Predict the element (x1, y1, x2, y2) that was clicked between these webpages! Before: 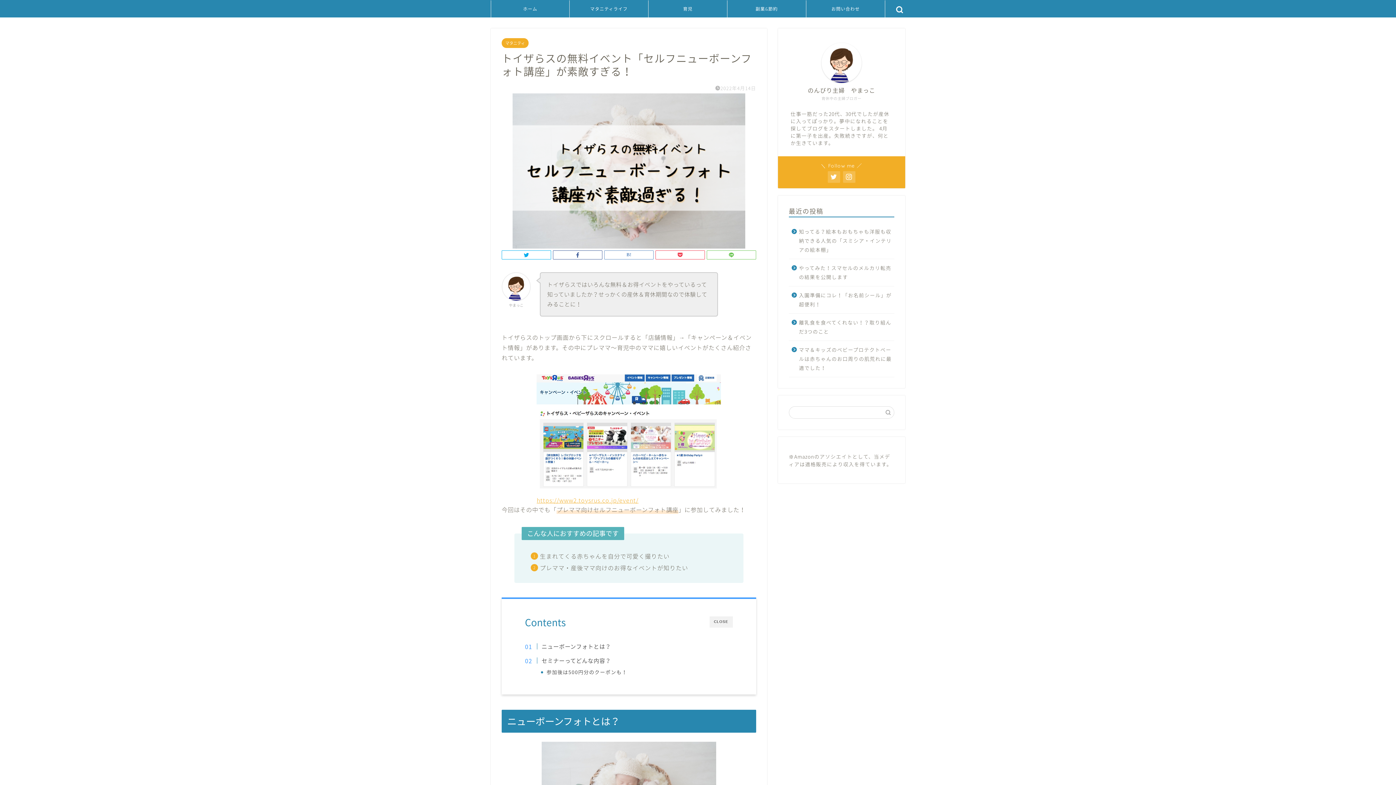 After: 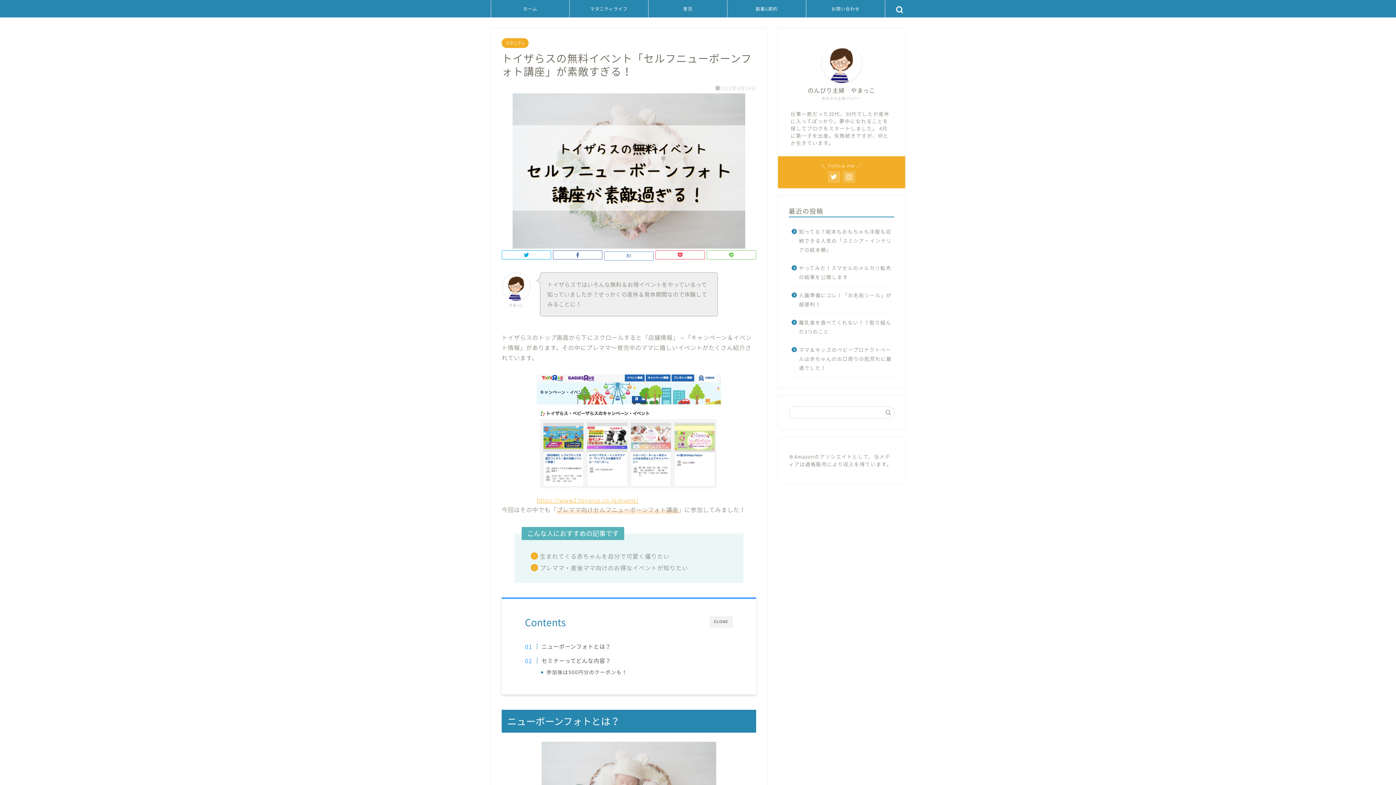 Action: bbox: (604, 250, 653, 259)